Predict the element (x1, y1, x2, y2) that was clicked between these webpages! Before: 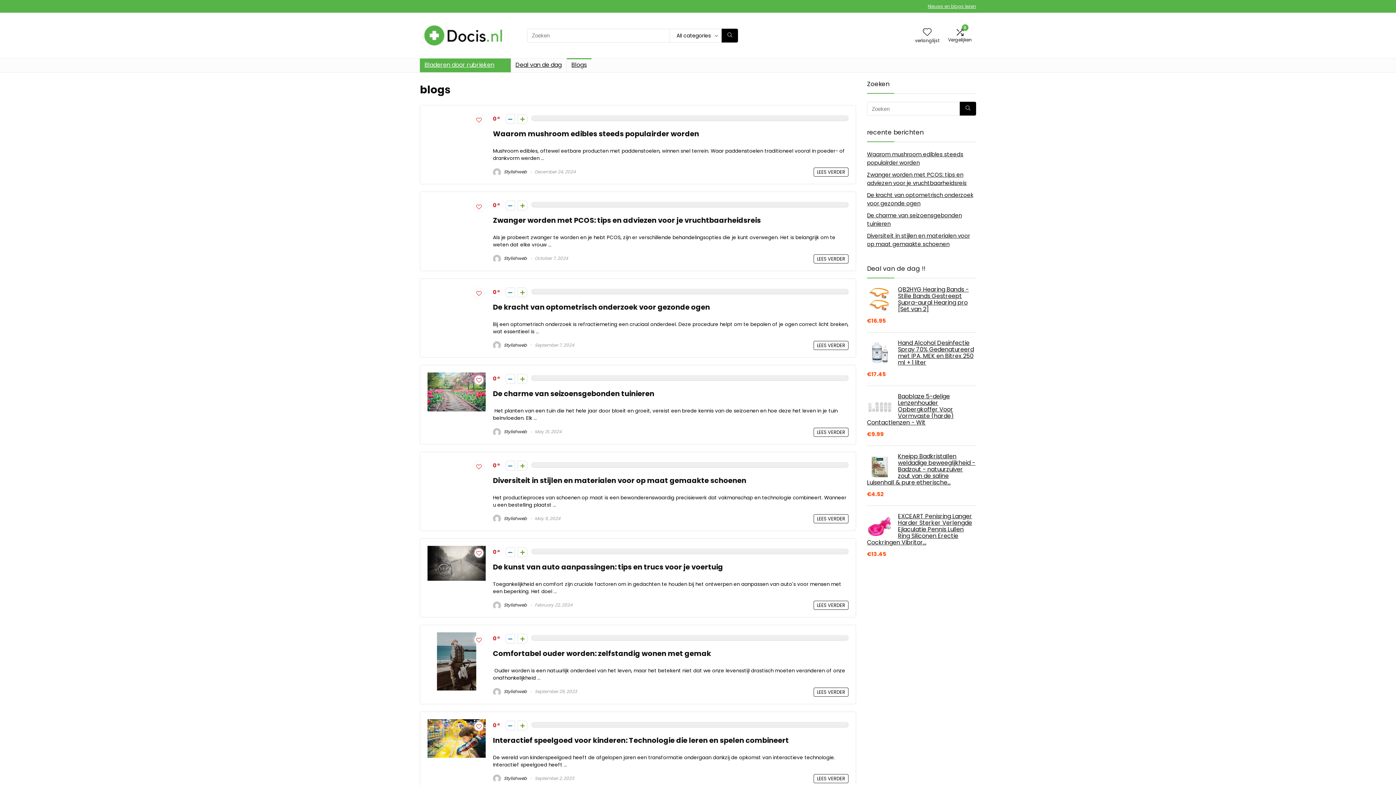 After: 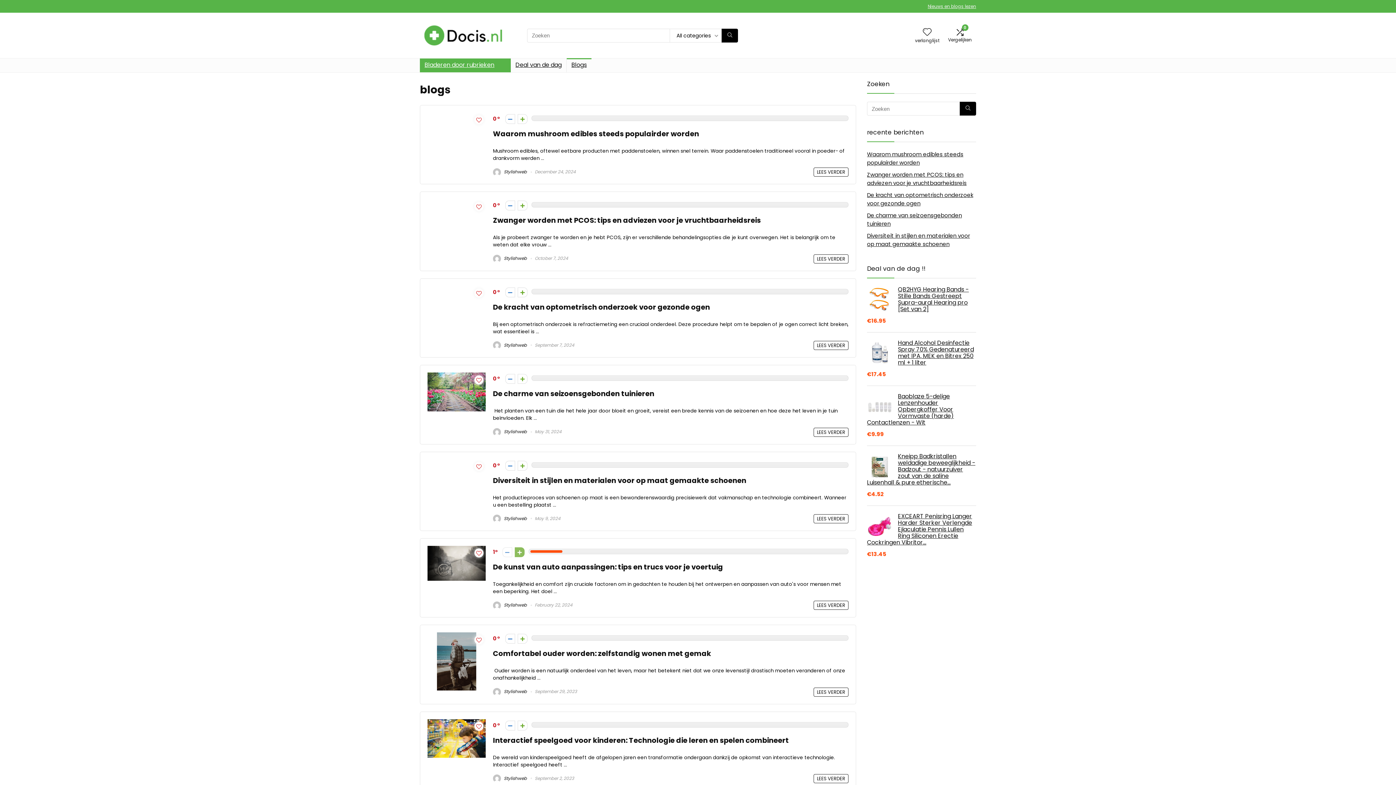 Action: bbox: (517, 547, 527, 557)